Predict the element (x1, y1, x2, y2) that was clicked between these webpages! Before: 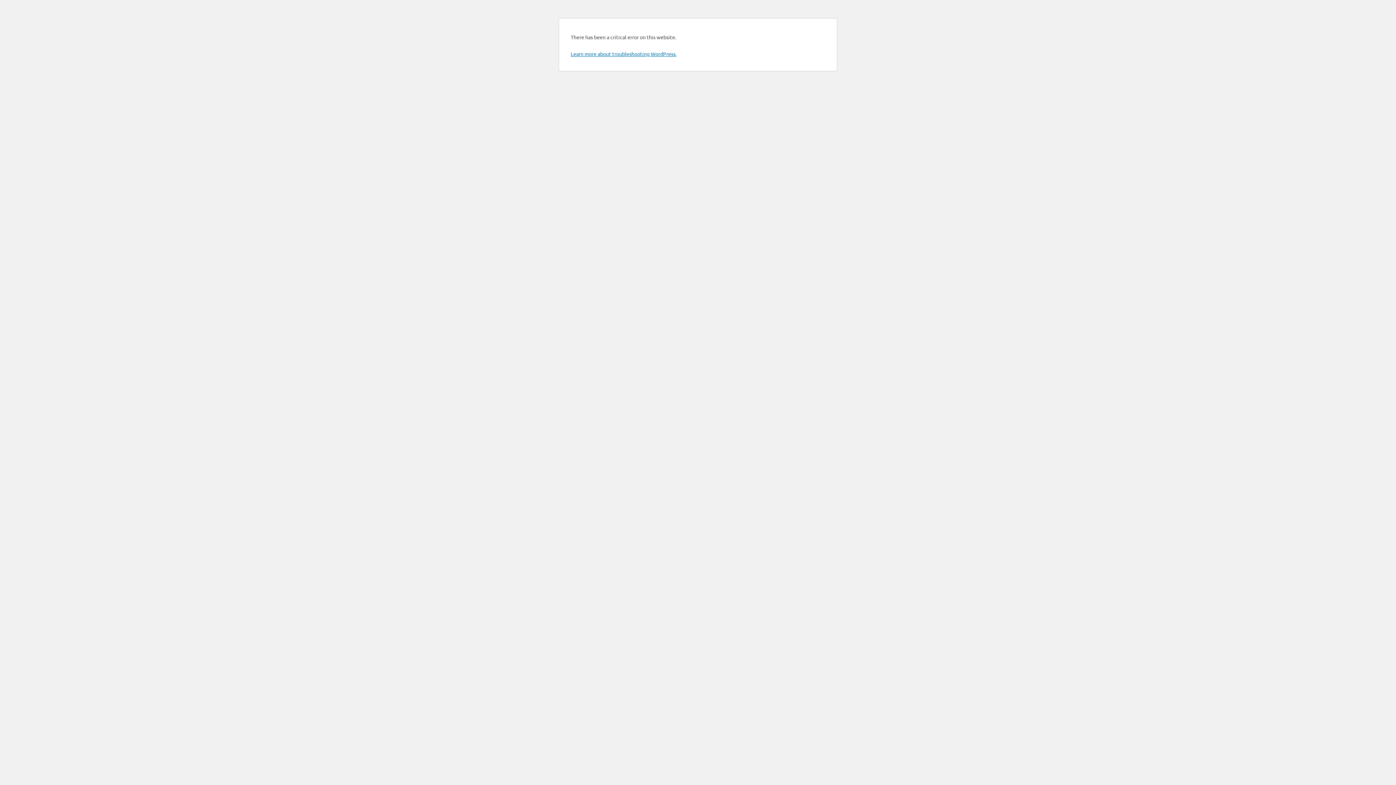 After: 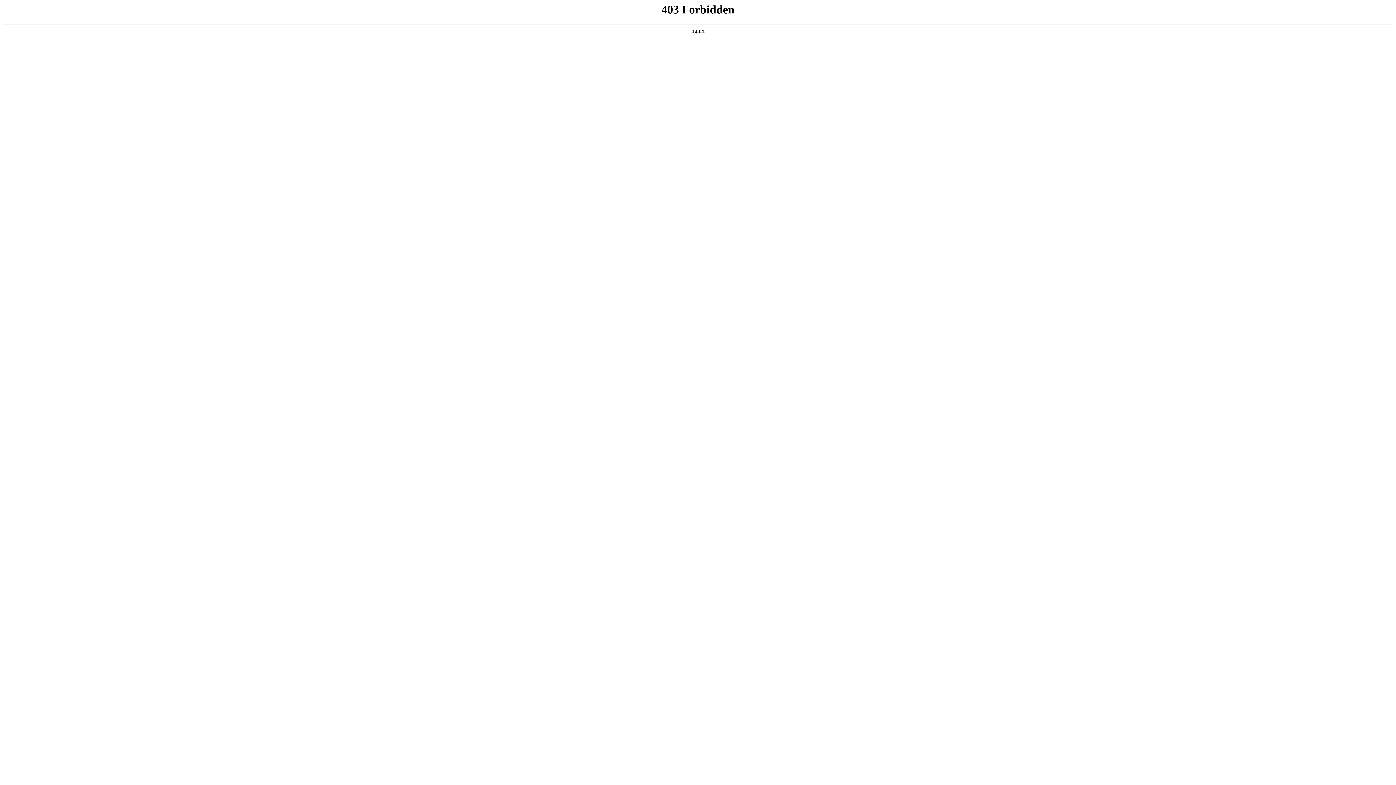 Action: bbox: (570, 50, 676, 57) label: Learn more about troubleshooting WordPress.